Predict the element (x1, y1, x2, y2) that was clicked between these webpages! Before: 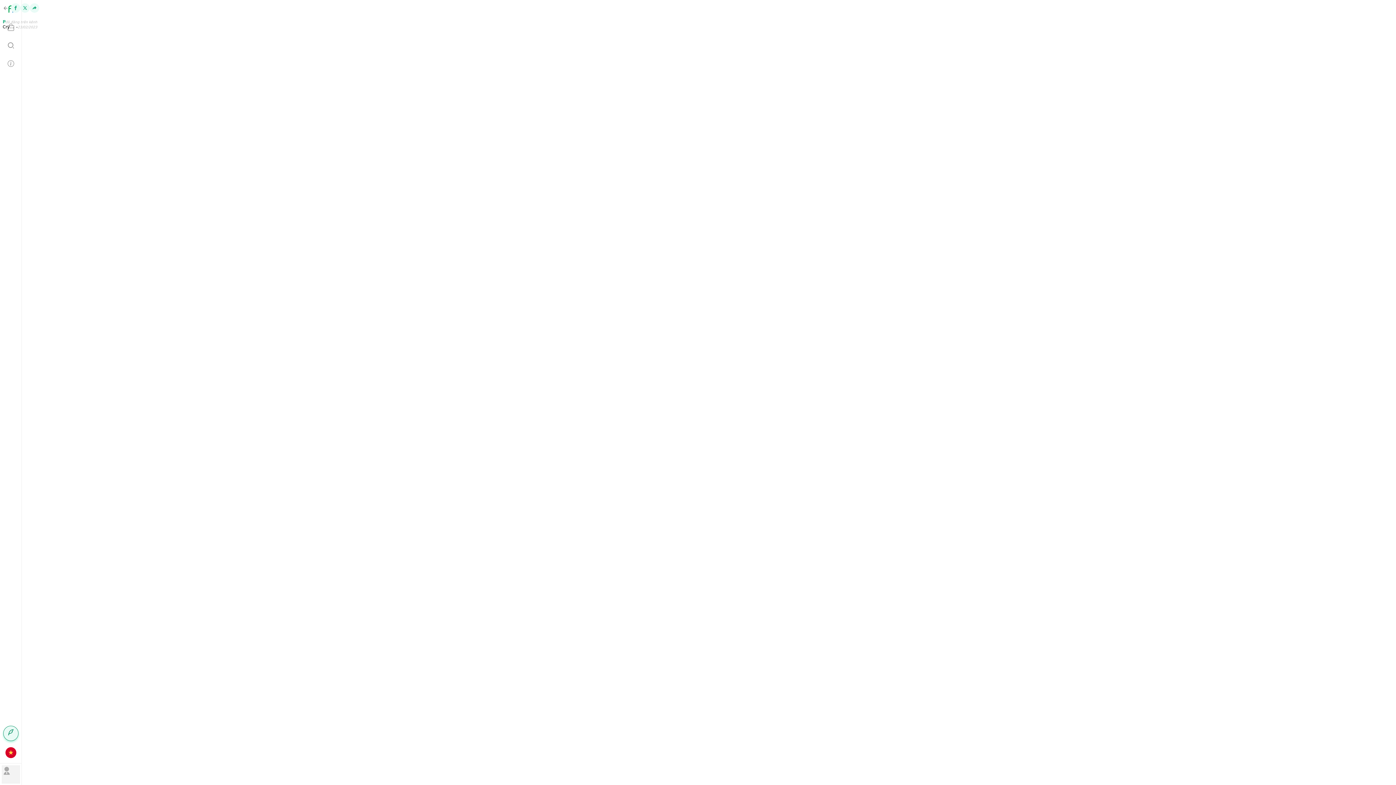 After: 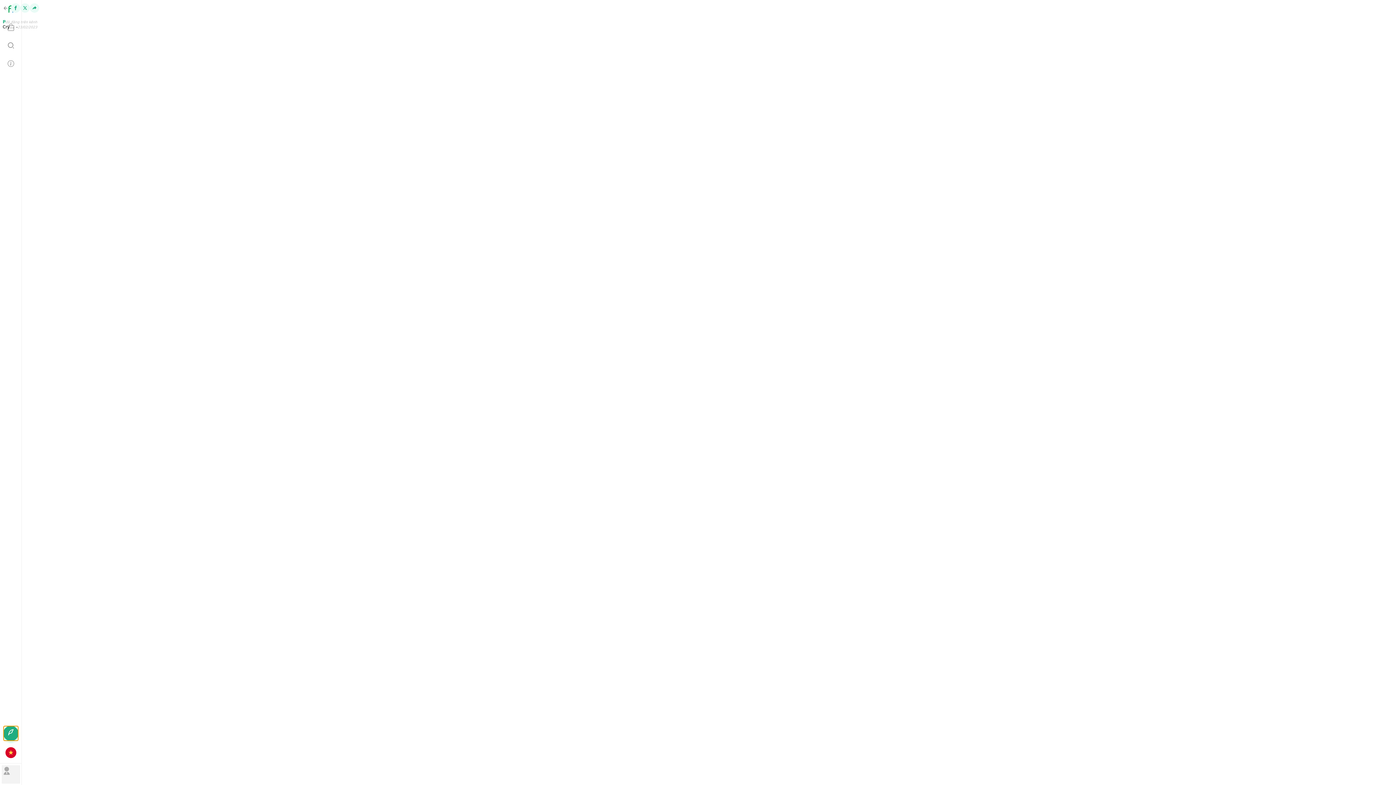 Action: bbox: (3, 726, 18, 741)